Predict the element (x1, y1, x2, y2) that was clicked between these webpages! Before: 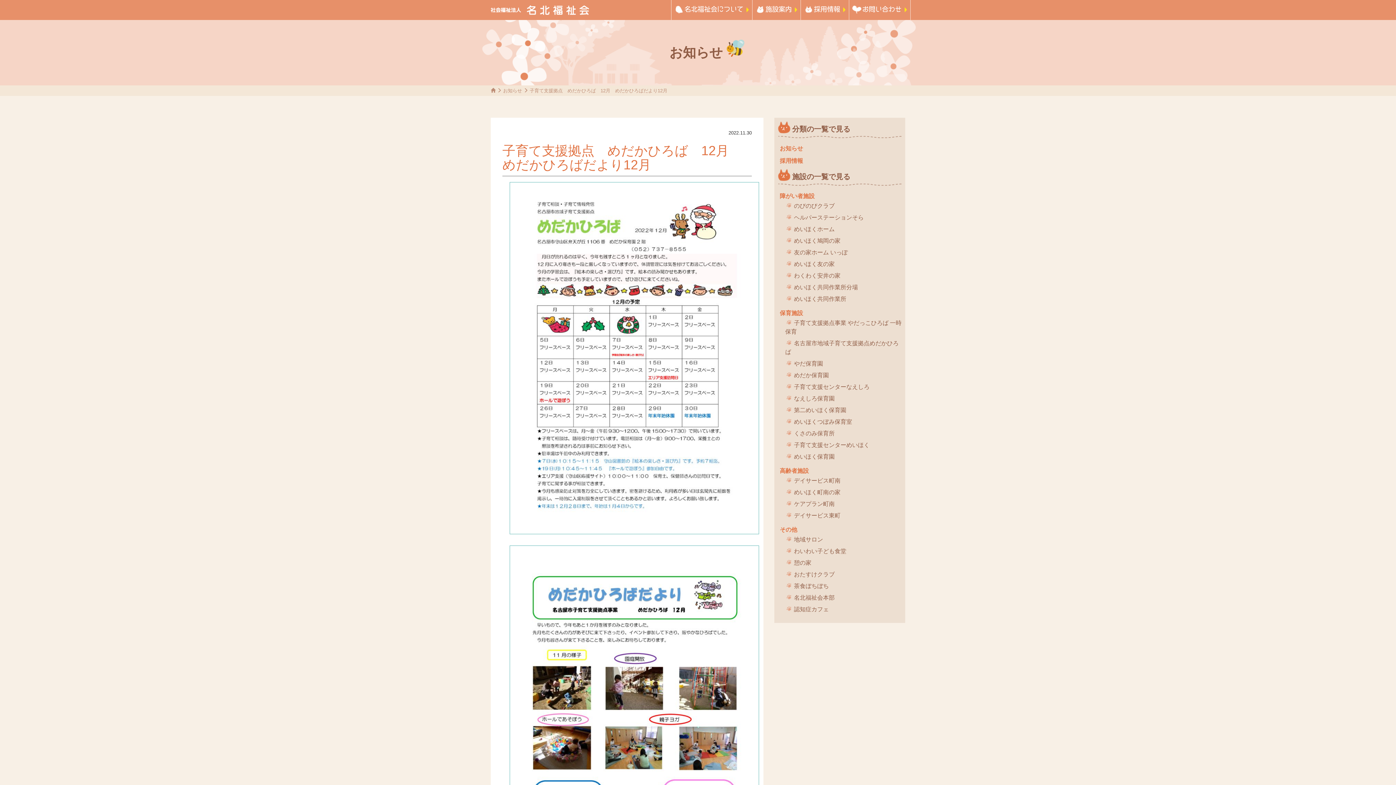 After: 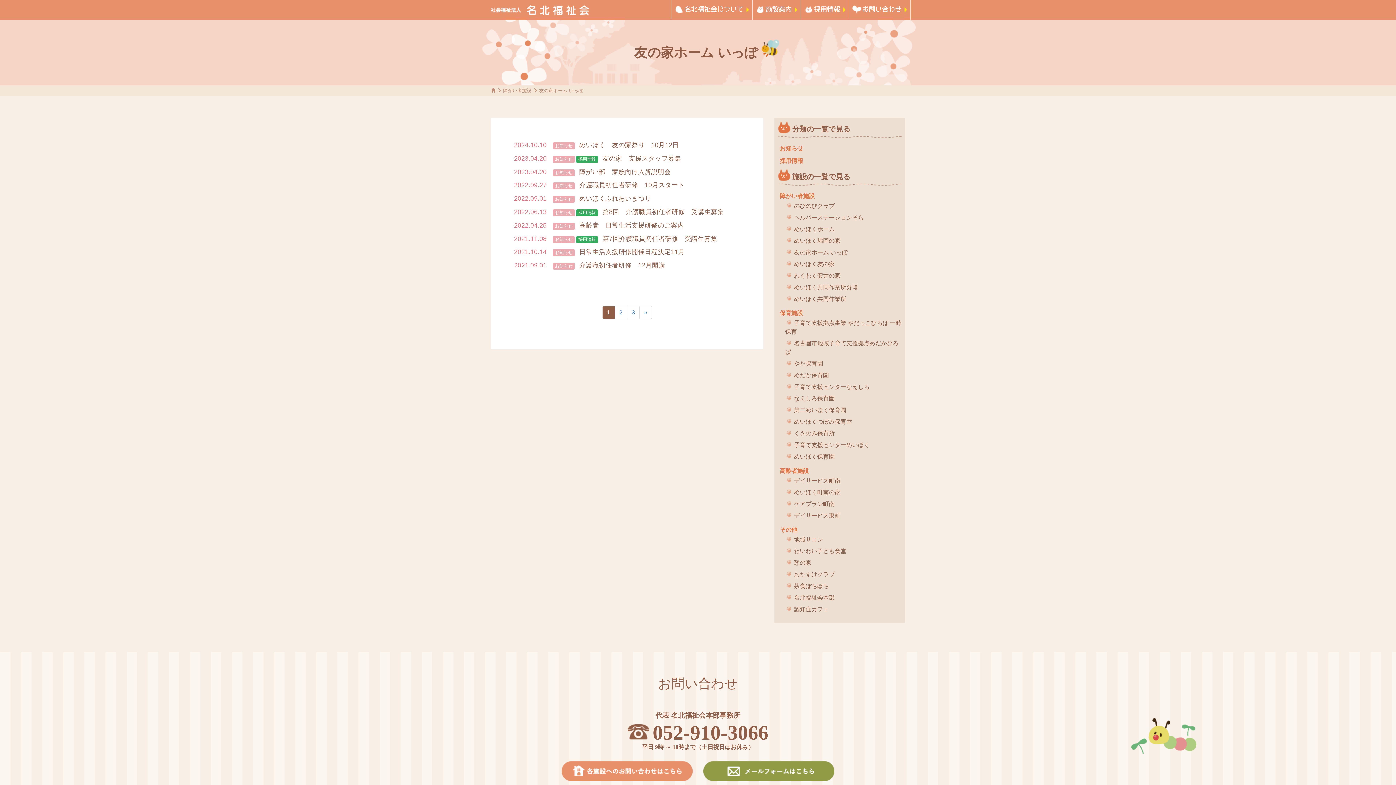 Action: label: 友の家ホーム いっぽ bbox: (778, 247, 901, 257)